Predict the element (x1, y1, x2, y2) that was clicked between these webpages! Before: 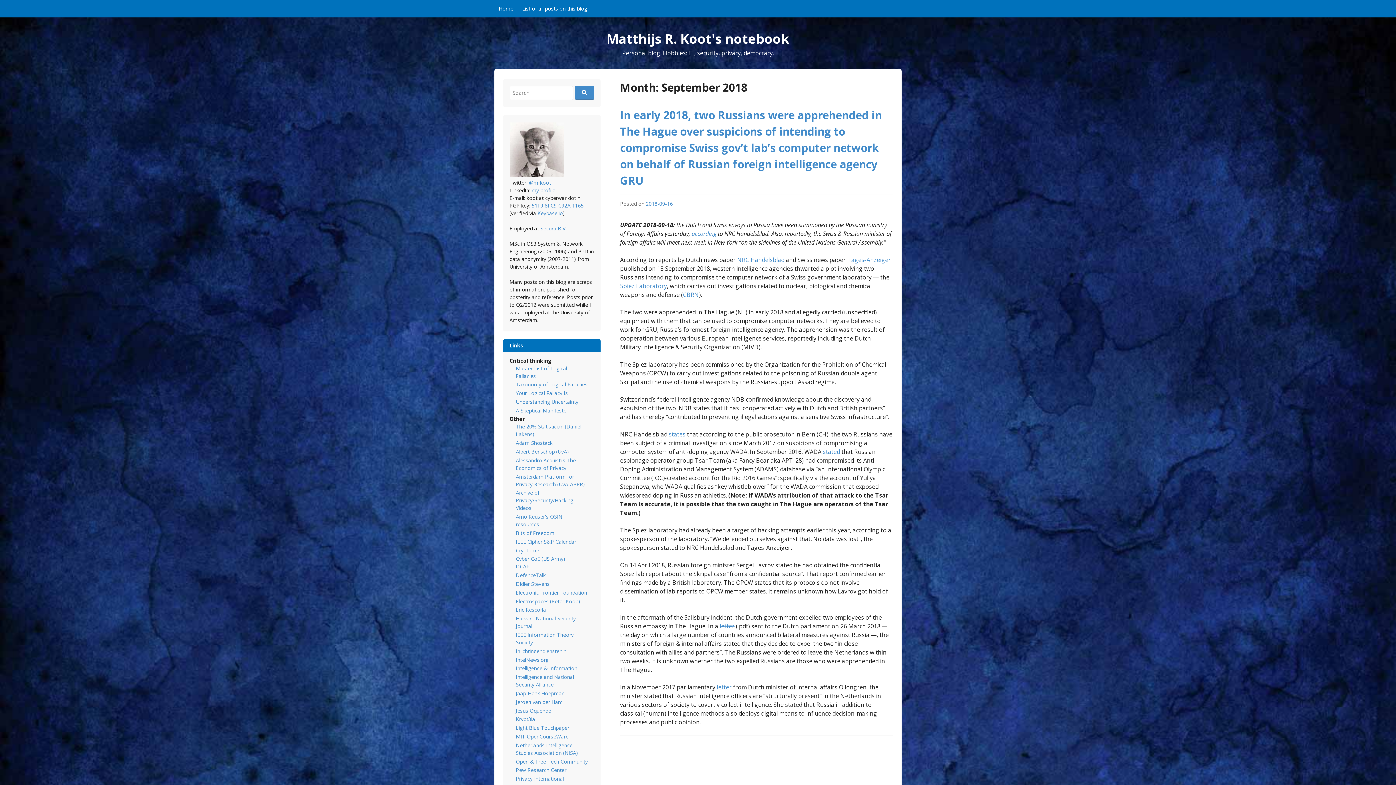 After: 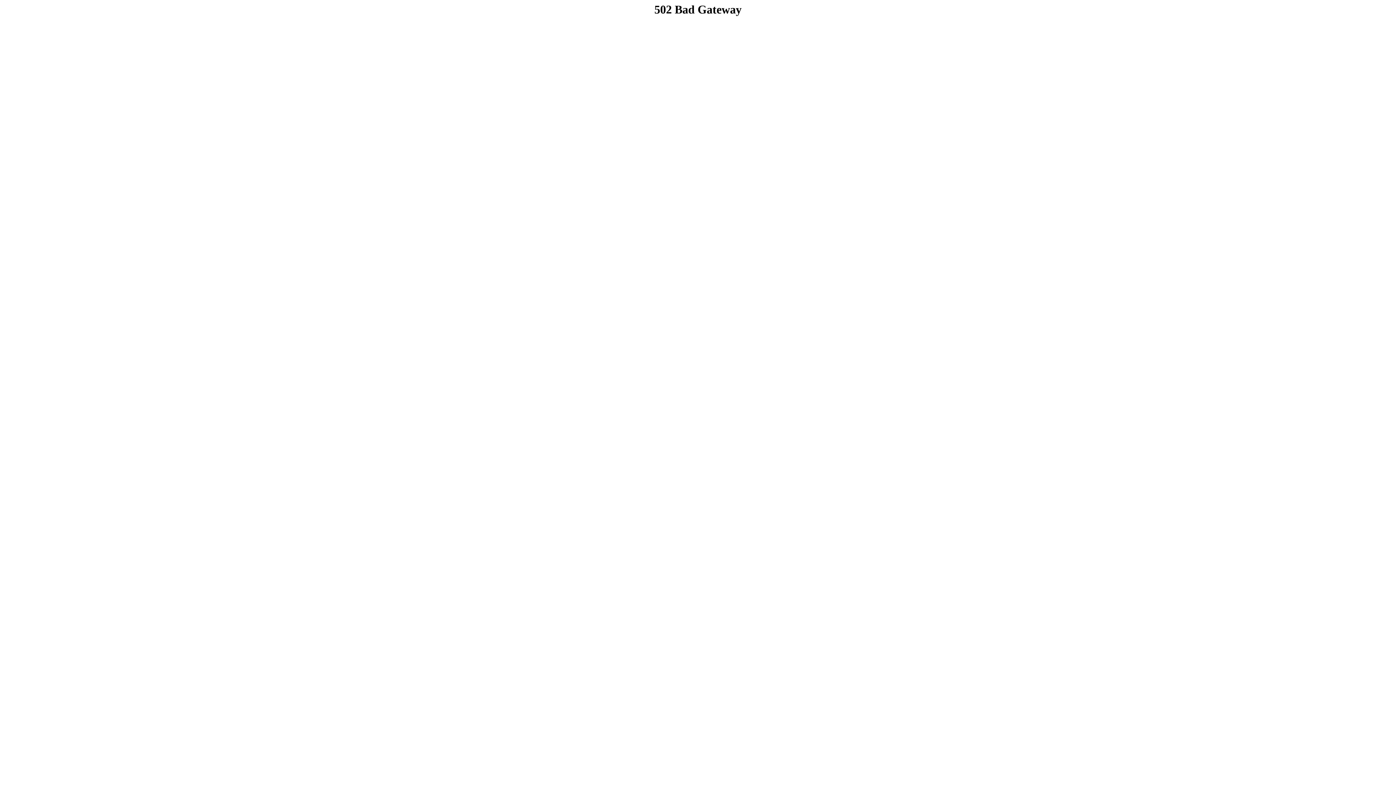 Action: bbox: (516, 606, 546, 613) label: Eric Rescorla